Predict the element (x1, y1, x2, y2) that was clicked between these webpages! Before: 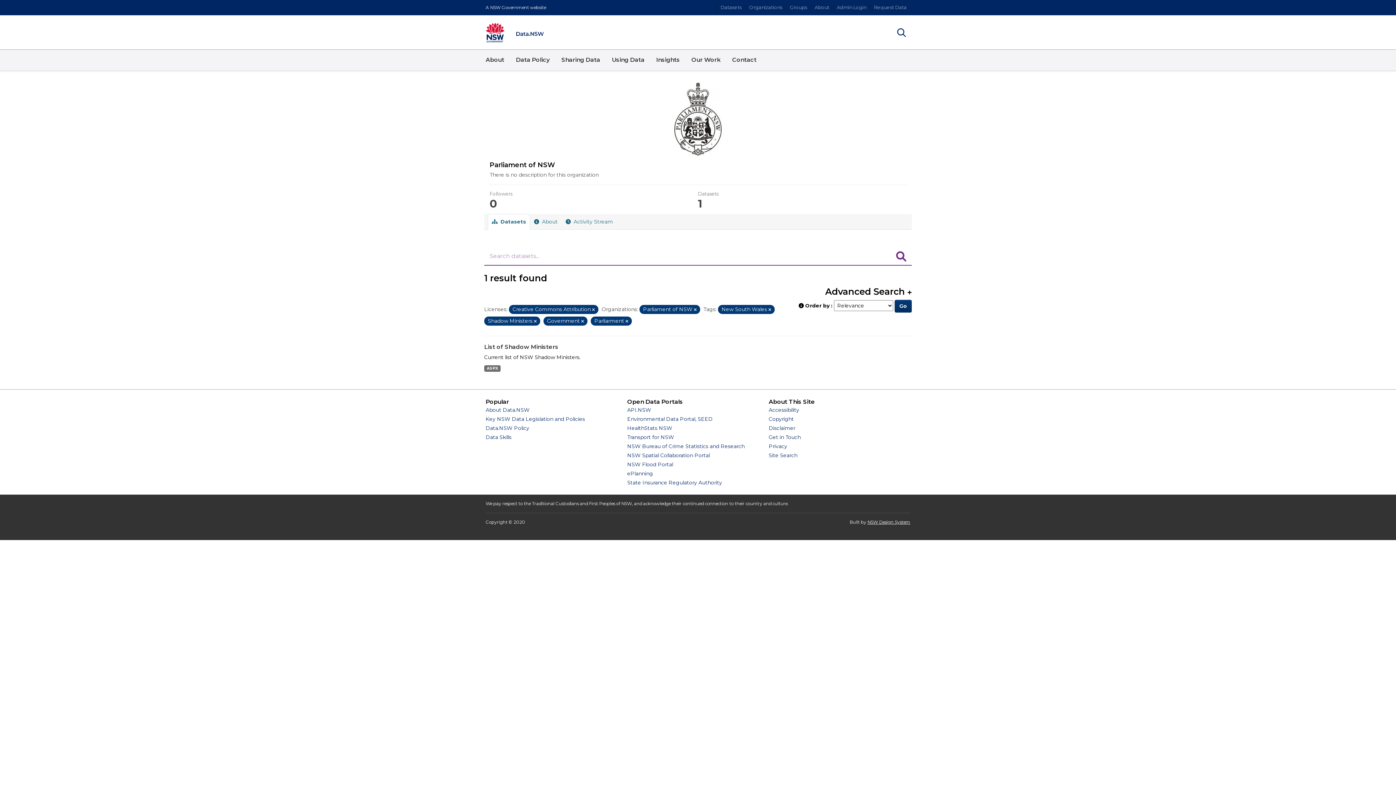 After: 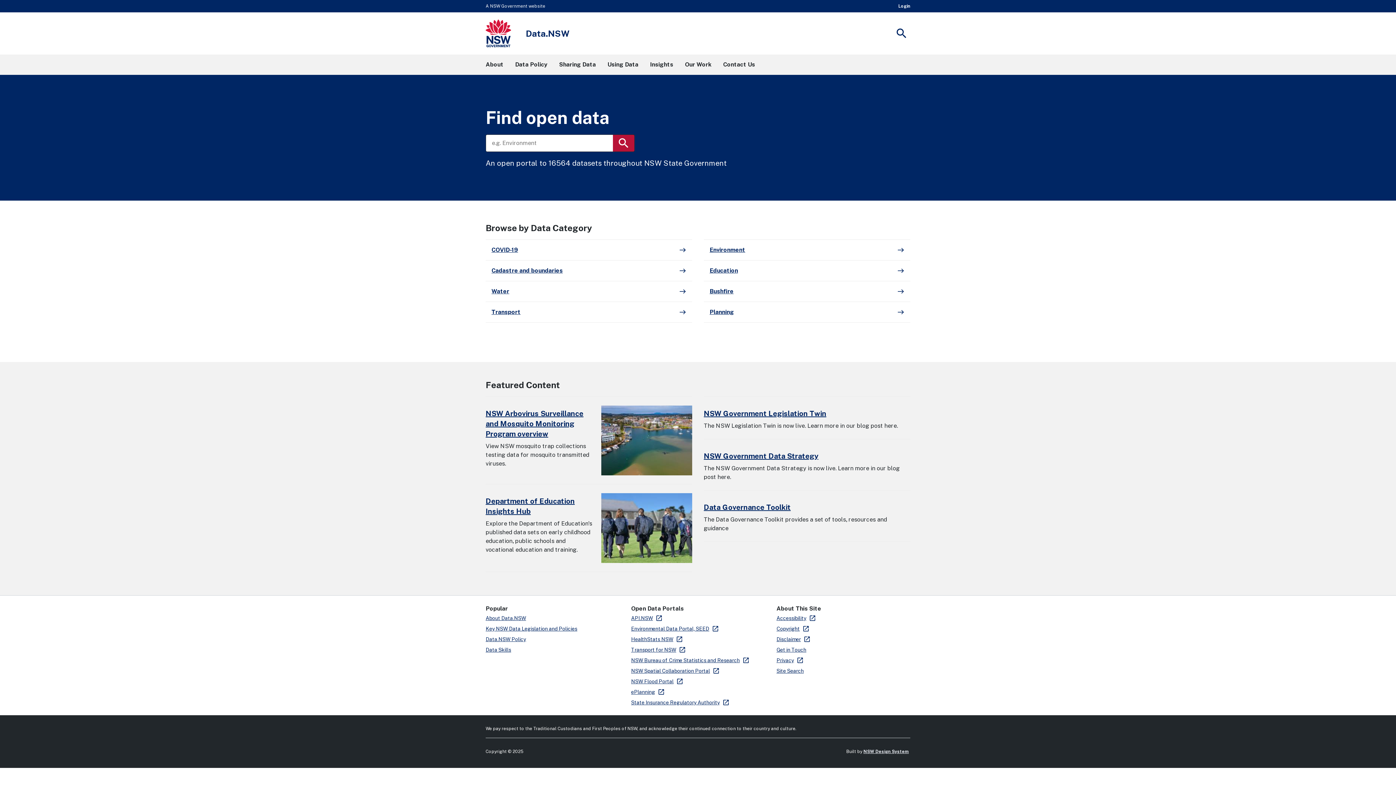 Action: bbox: (485, 22, 546, 42) label: Data.NSW